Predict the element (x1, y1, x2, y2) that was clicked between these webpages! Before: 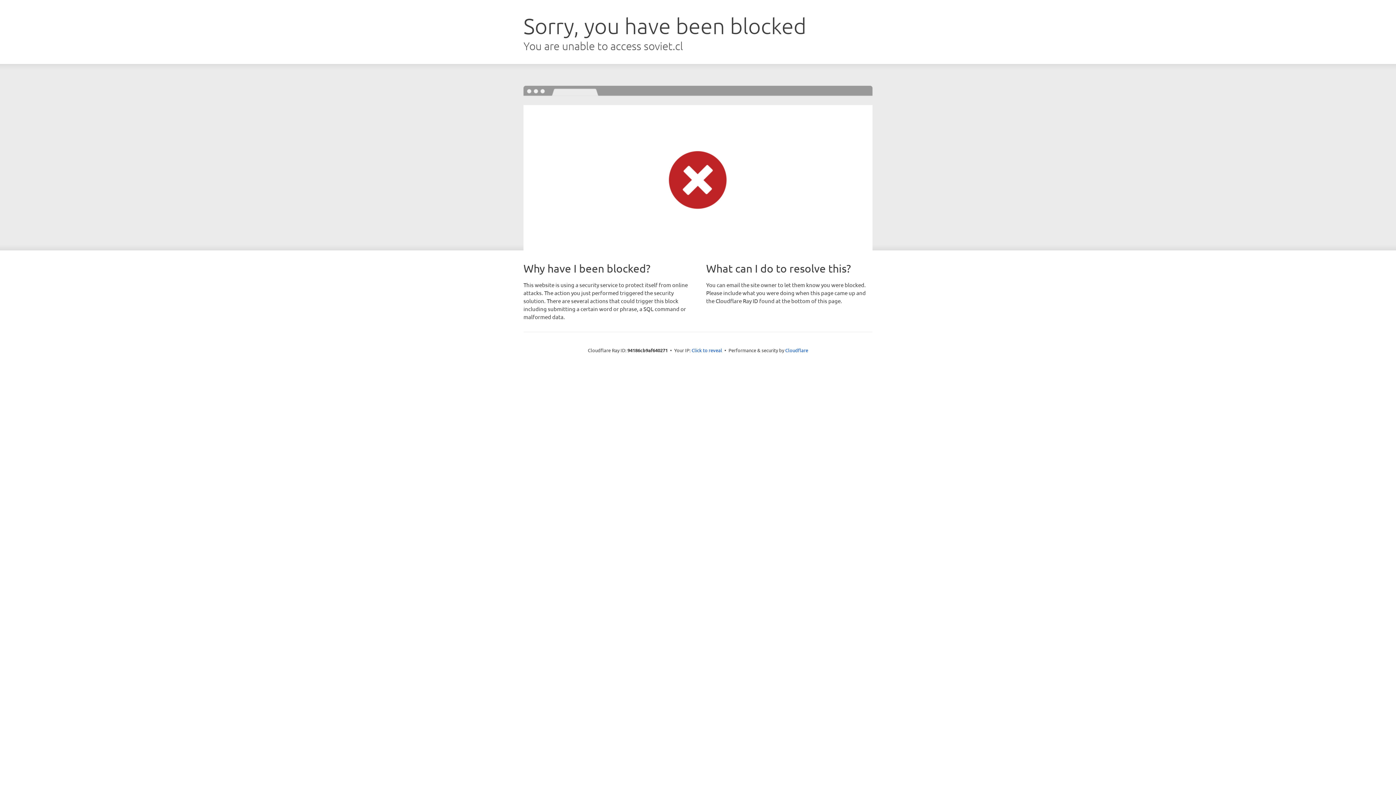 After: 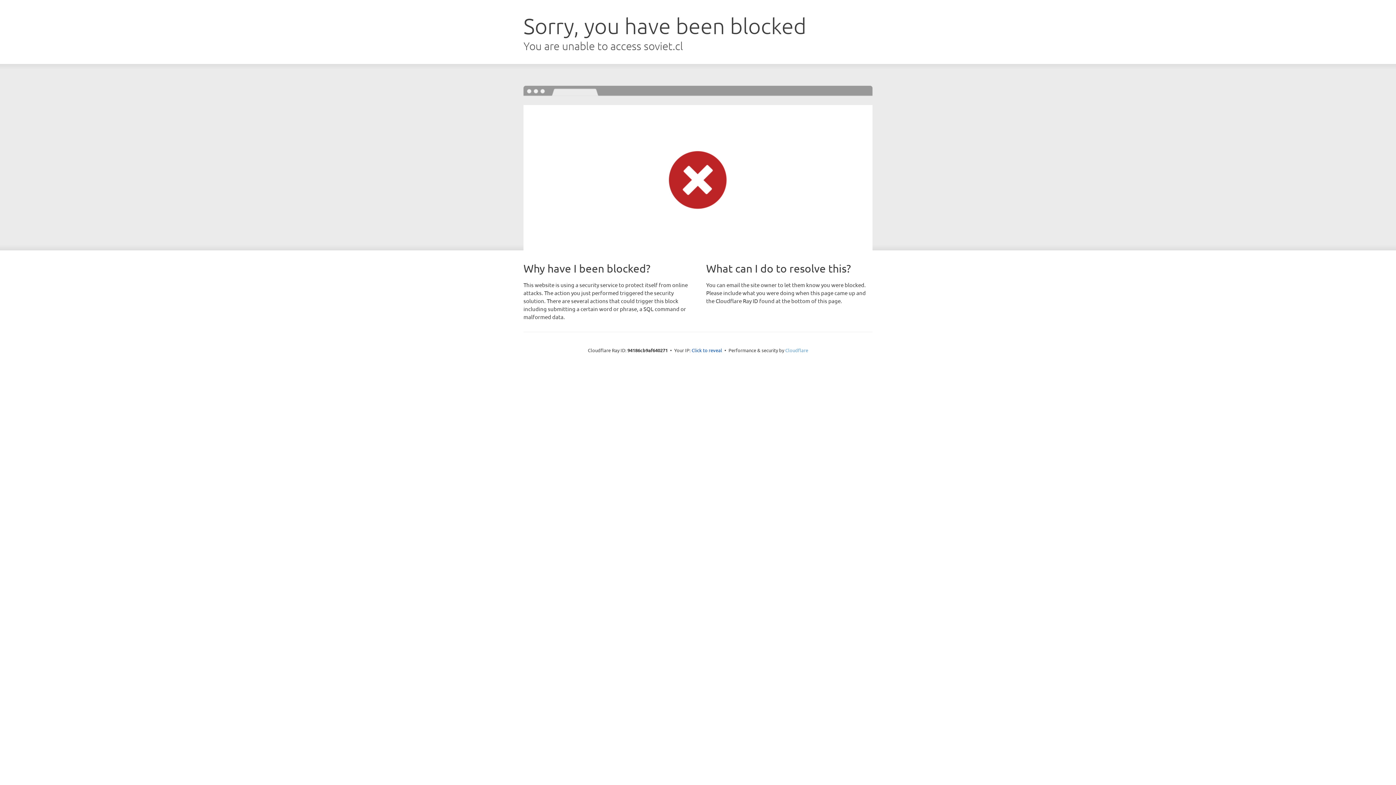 Action: label: Cloudflare bbox: (785, 347, 808, 353)